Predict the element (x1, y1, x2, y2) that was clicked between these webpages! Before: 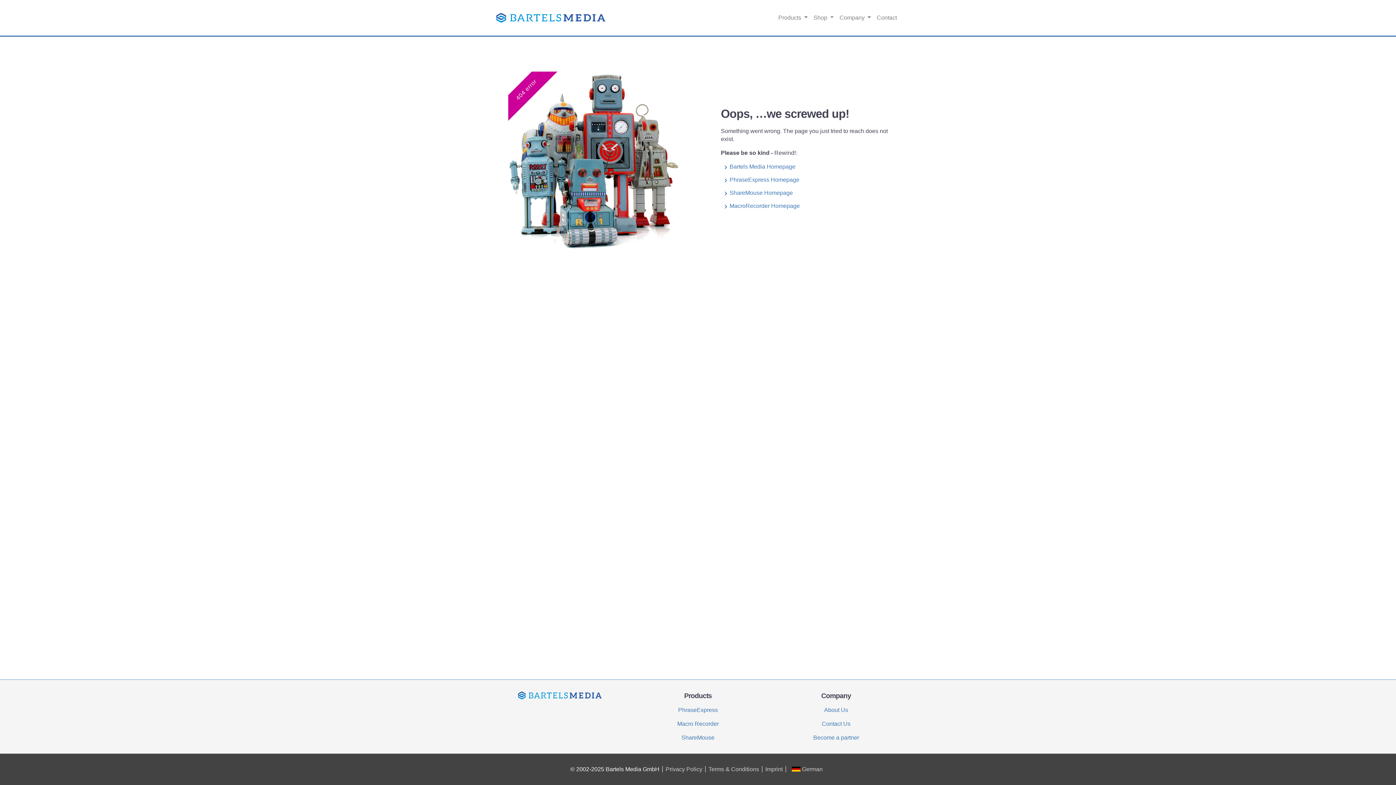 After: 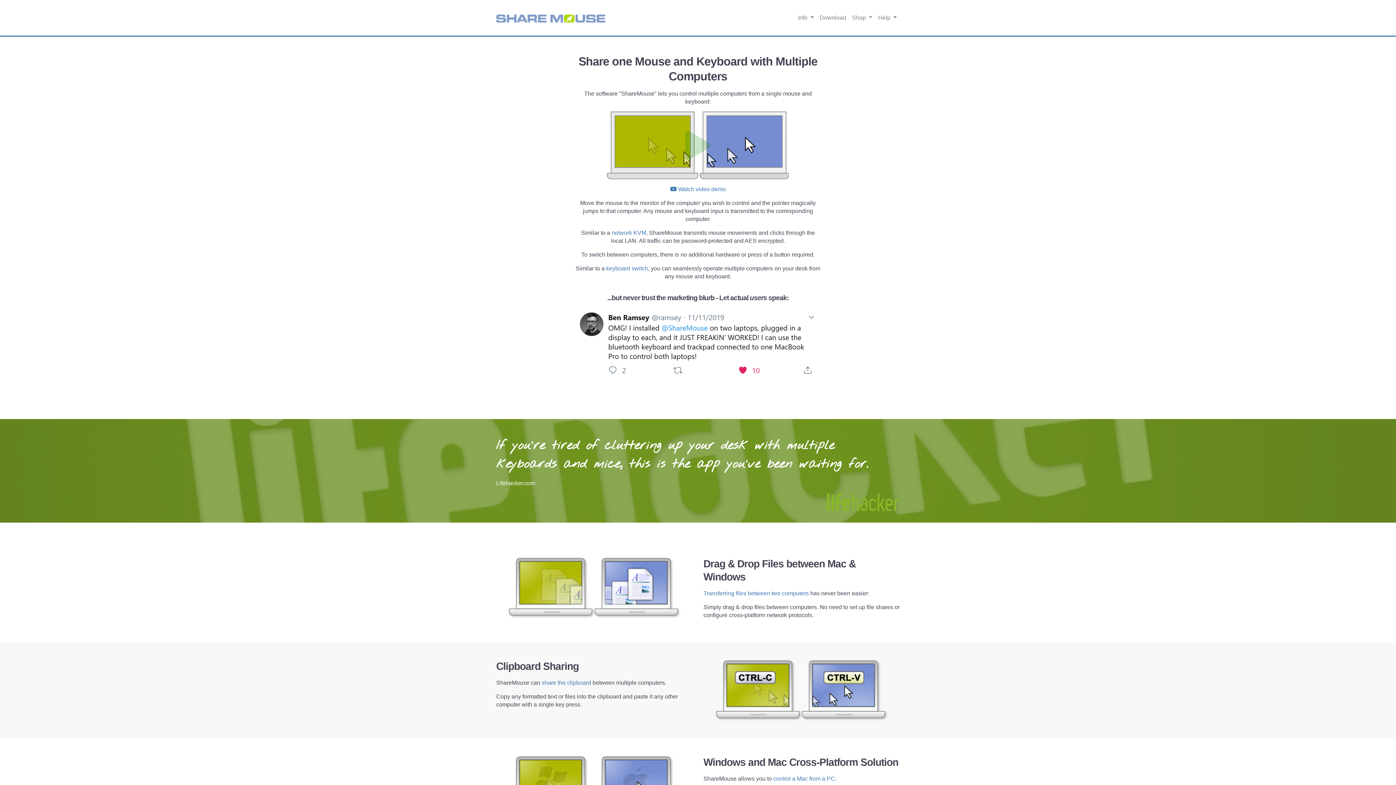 Action: label: ShareMouse Homepage bbox: (729, 189, 793, 195)